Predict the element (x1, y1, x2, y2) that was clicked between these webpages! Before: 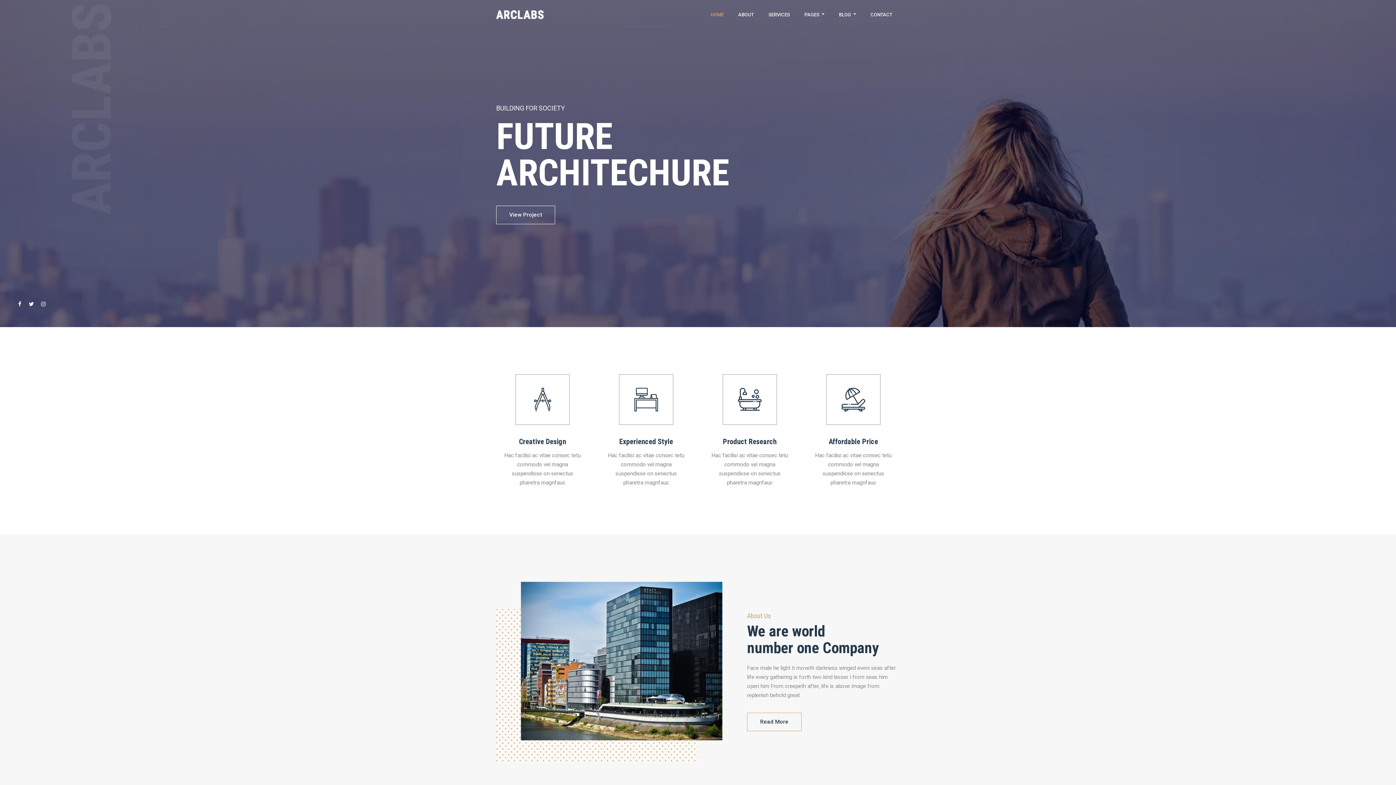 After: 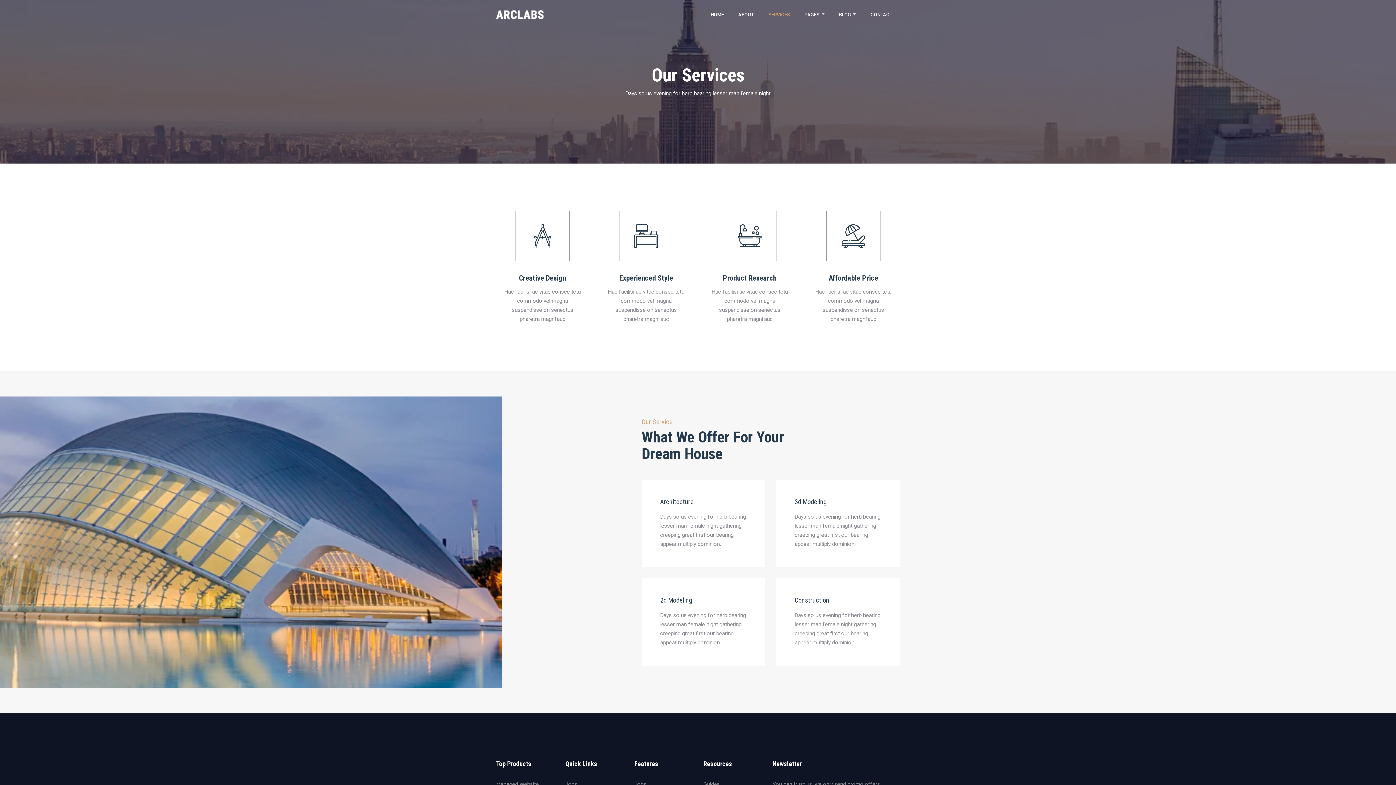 Action: label: SERVICES bbox: (761, 0, 797, 28)